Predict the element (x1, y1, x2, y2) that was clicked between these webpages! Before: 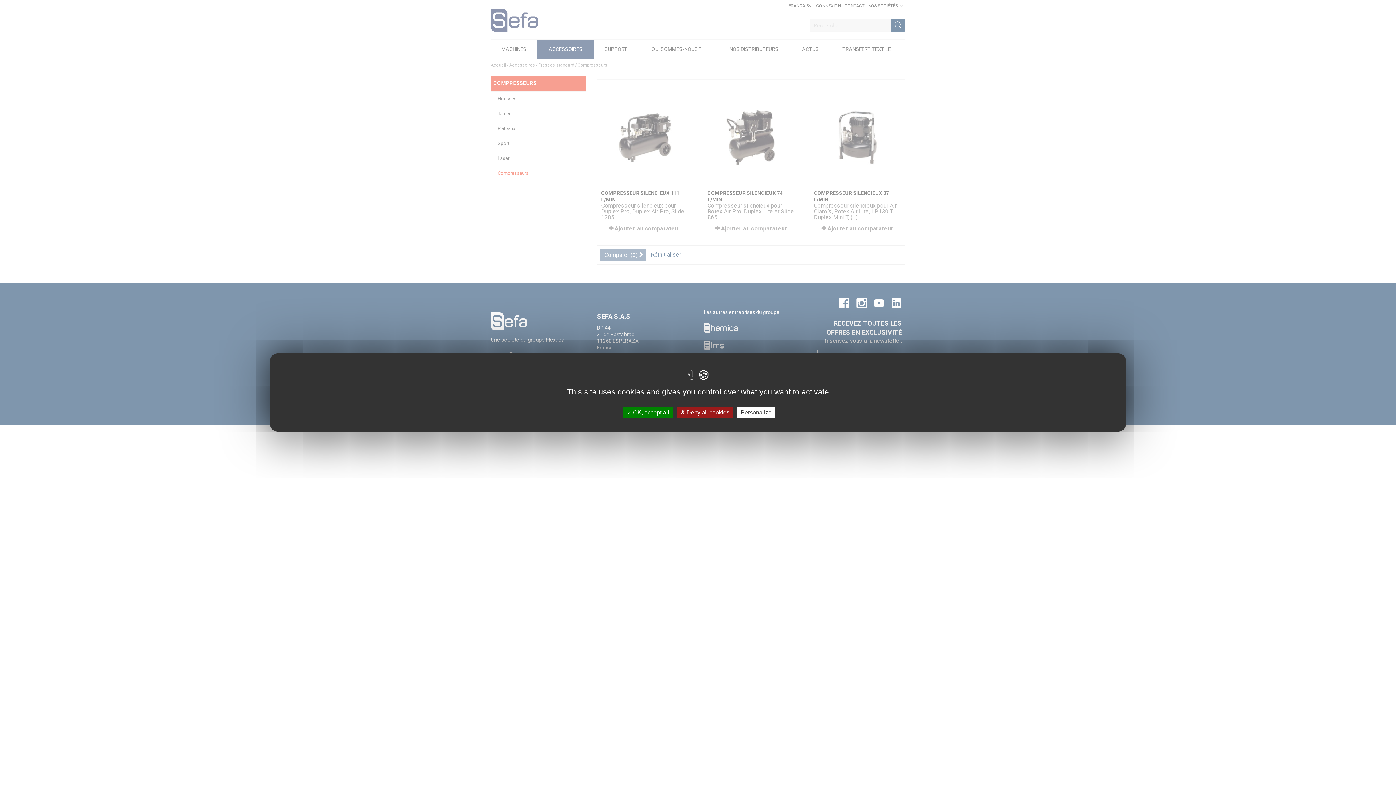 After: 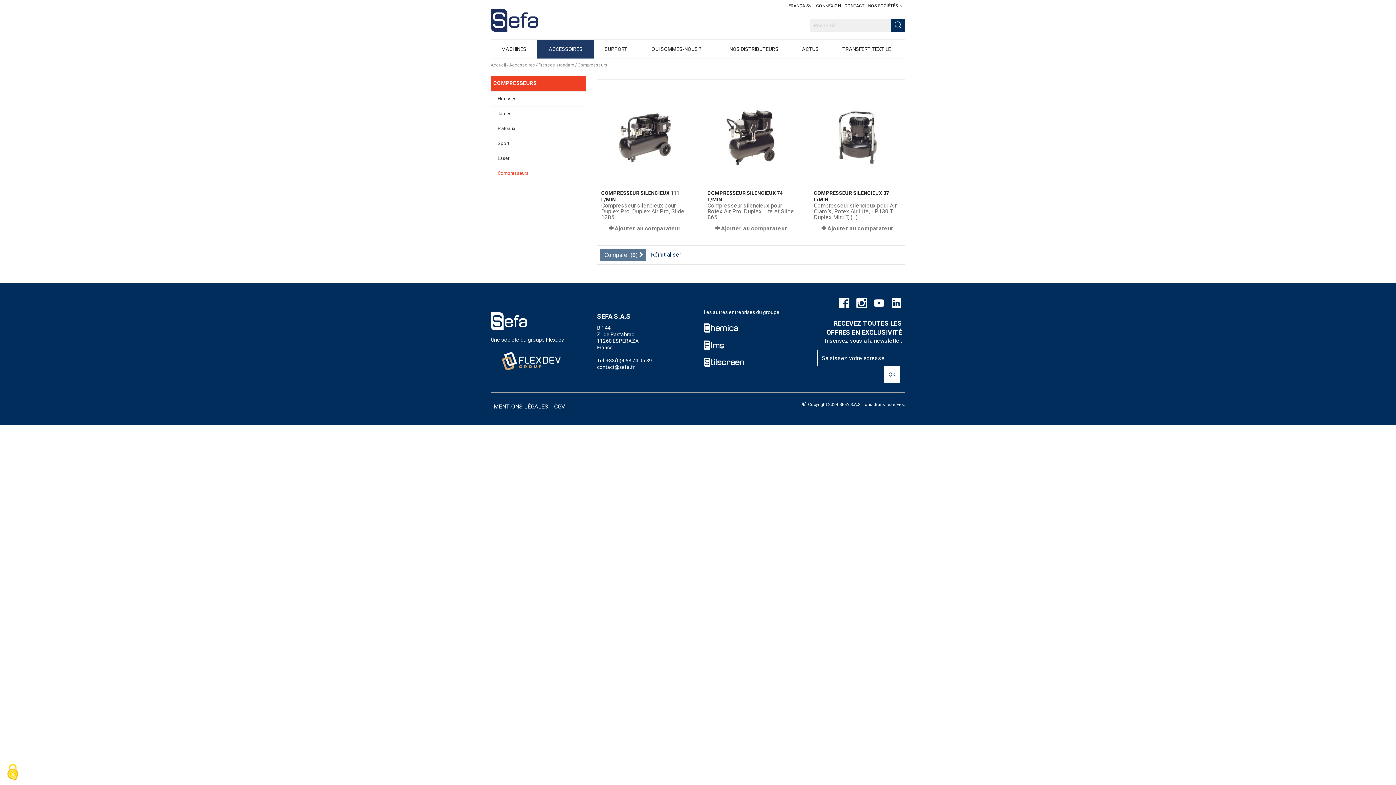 Action: bbox: (623, 407, 672, 418) label:  OK, accept all